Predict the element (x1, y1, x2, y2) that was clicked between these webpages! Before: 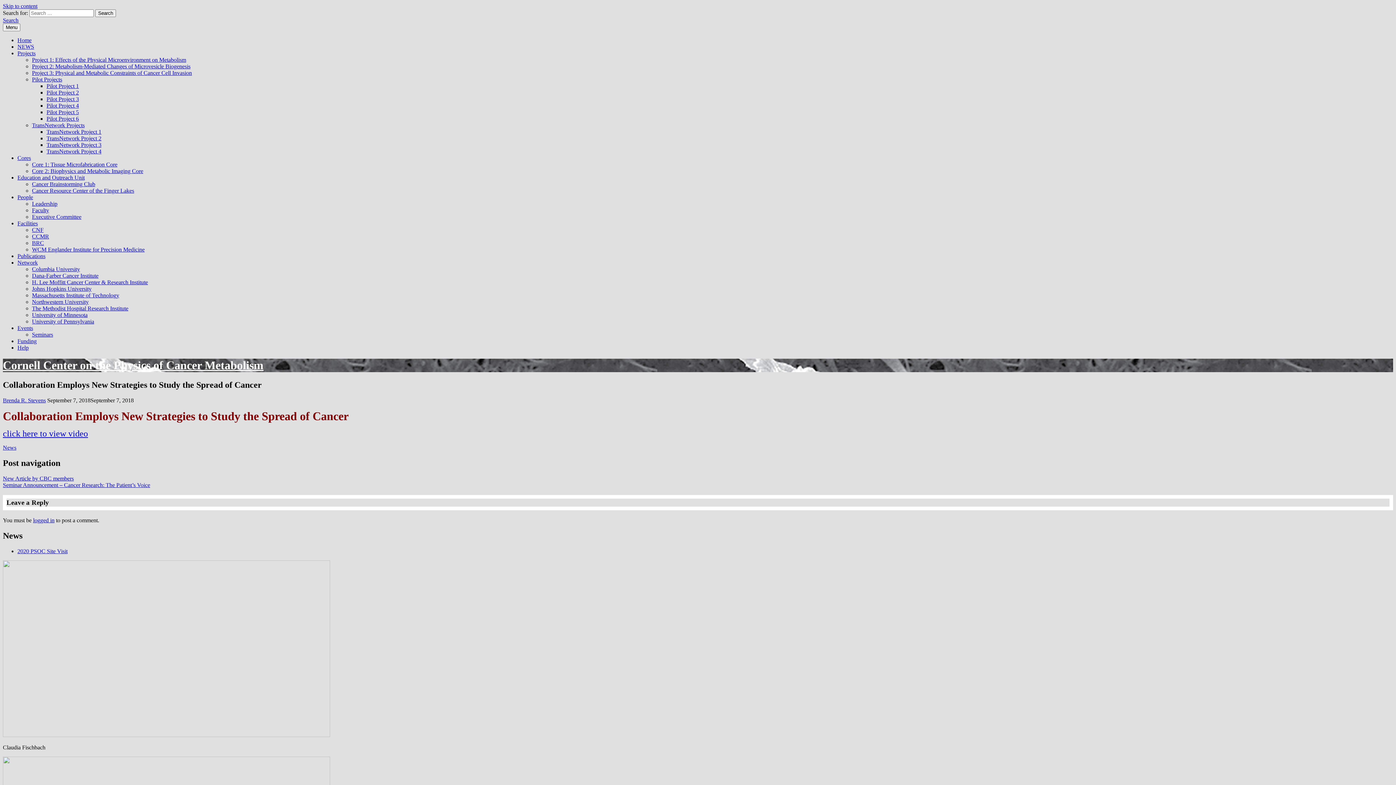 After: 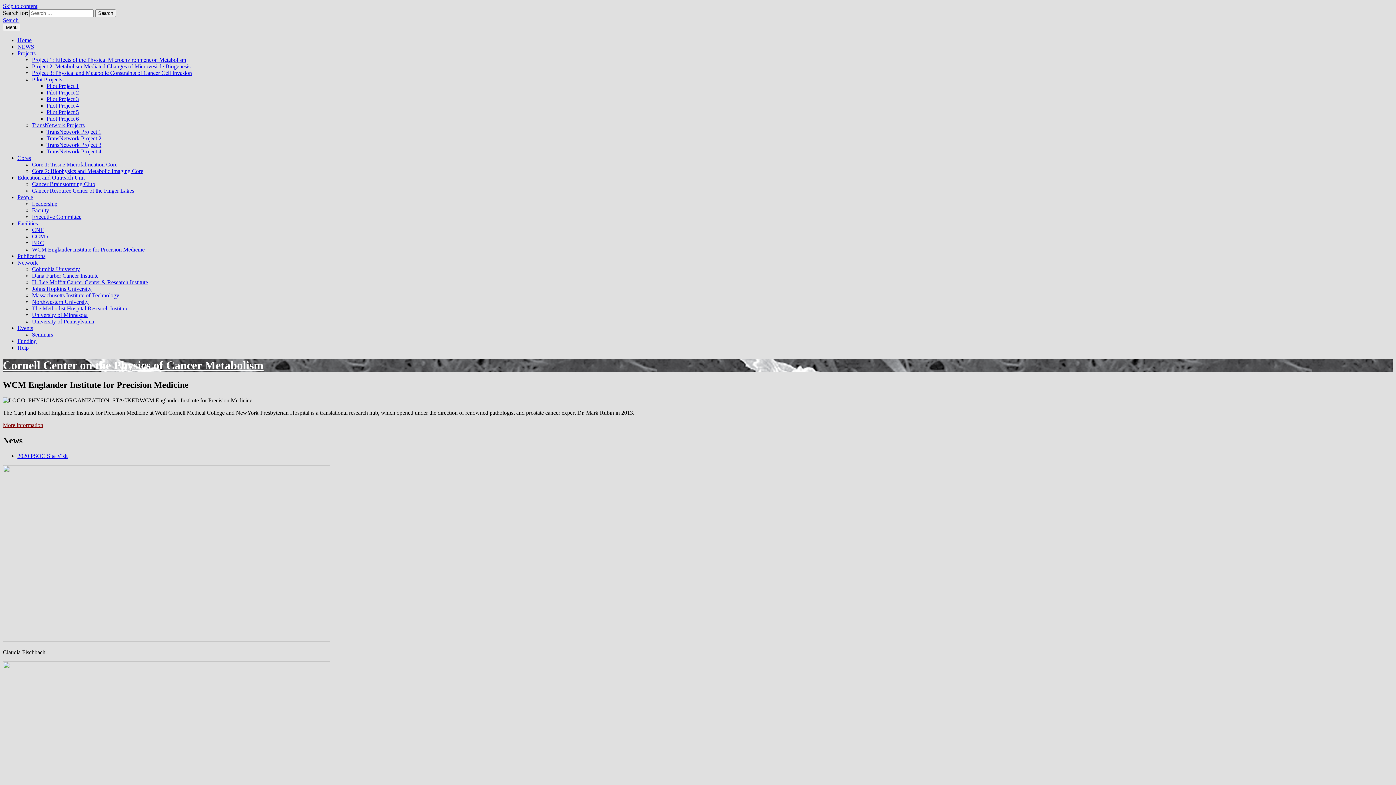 Action: bbox: (32, 246, 144, 252) label: WCM Englander Institute for Precision Medicine